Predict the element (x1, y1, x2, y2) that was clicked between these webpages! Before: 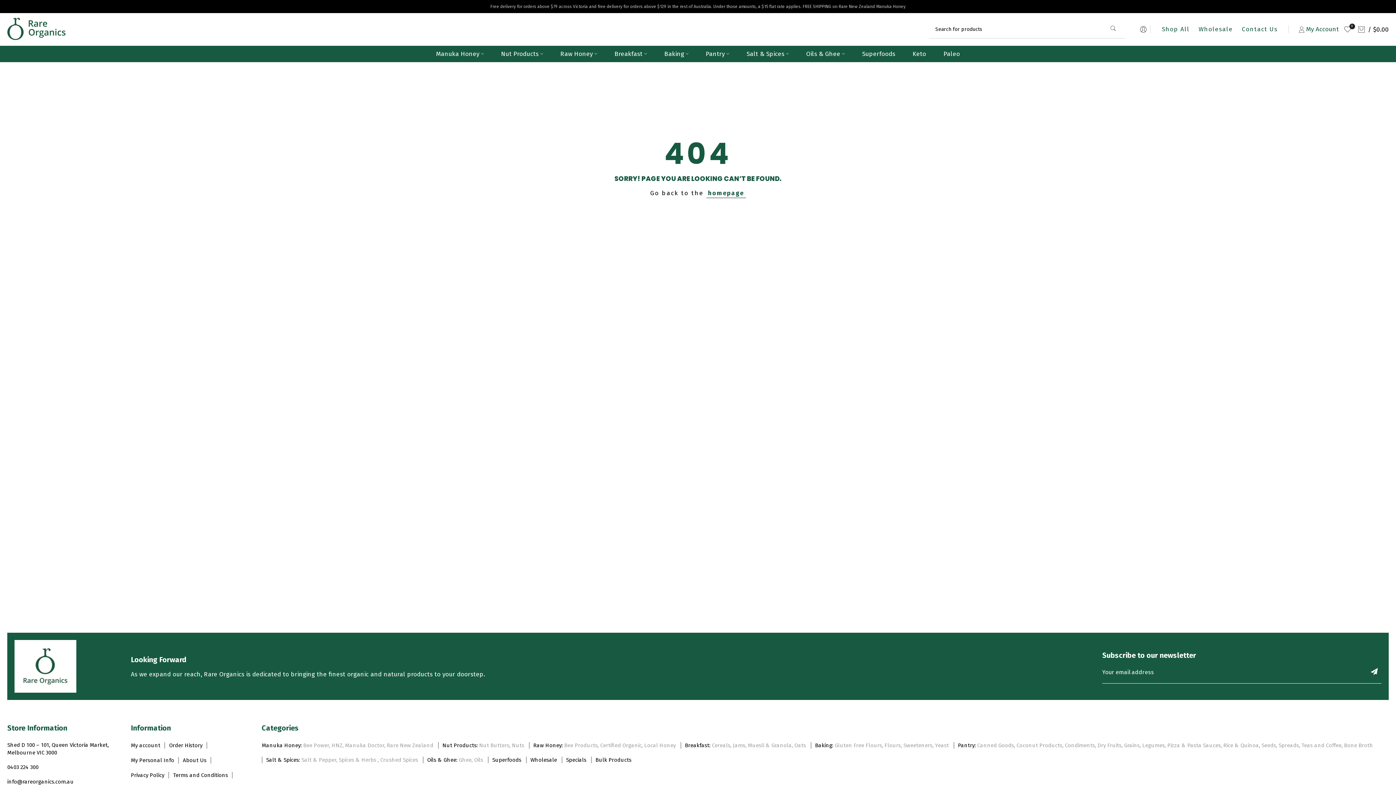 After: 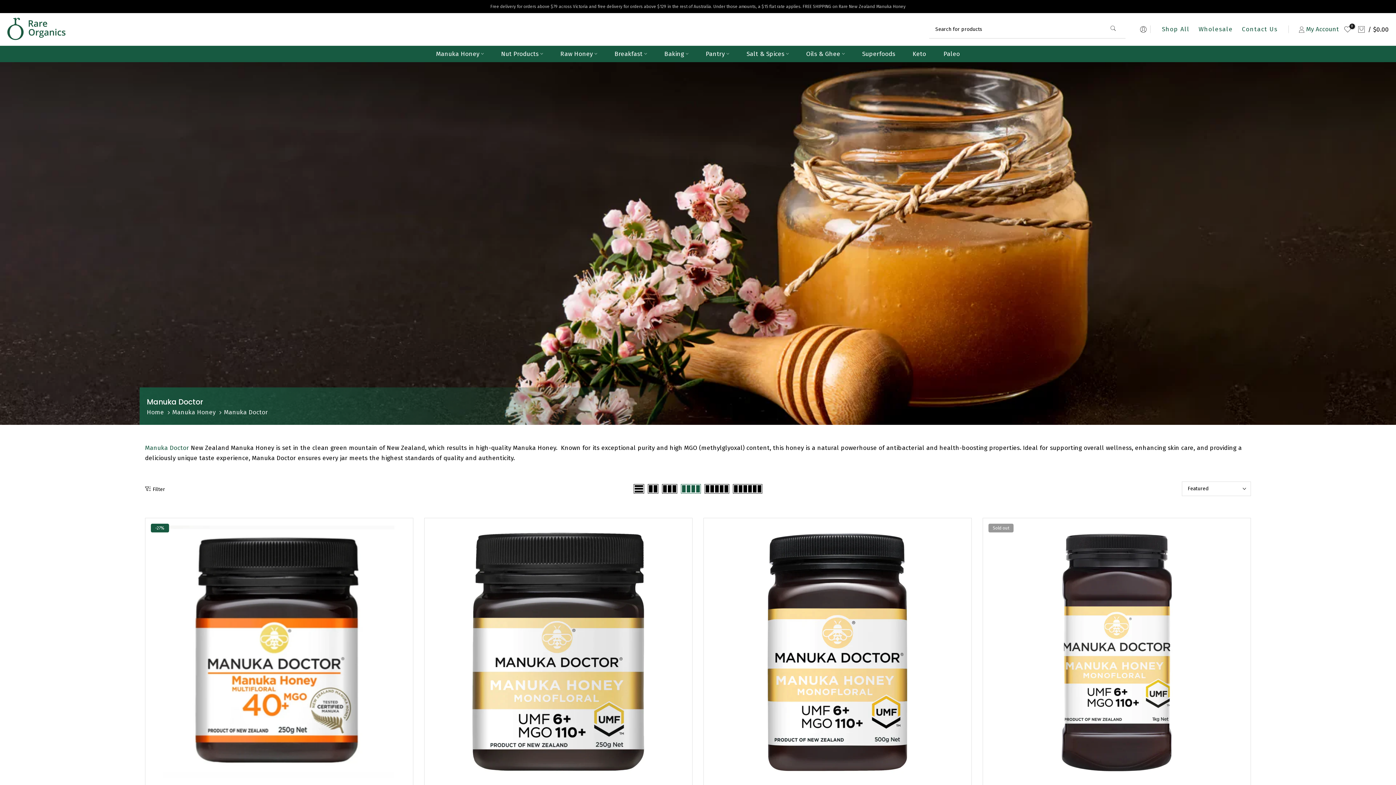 Action: bbox: (345, 742, 385, 749) label: Manuka Doctor